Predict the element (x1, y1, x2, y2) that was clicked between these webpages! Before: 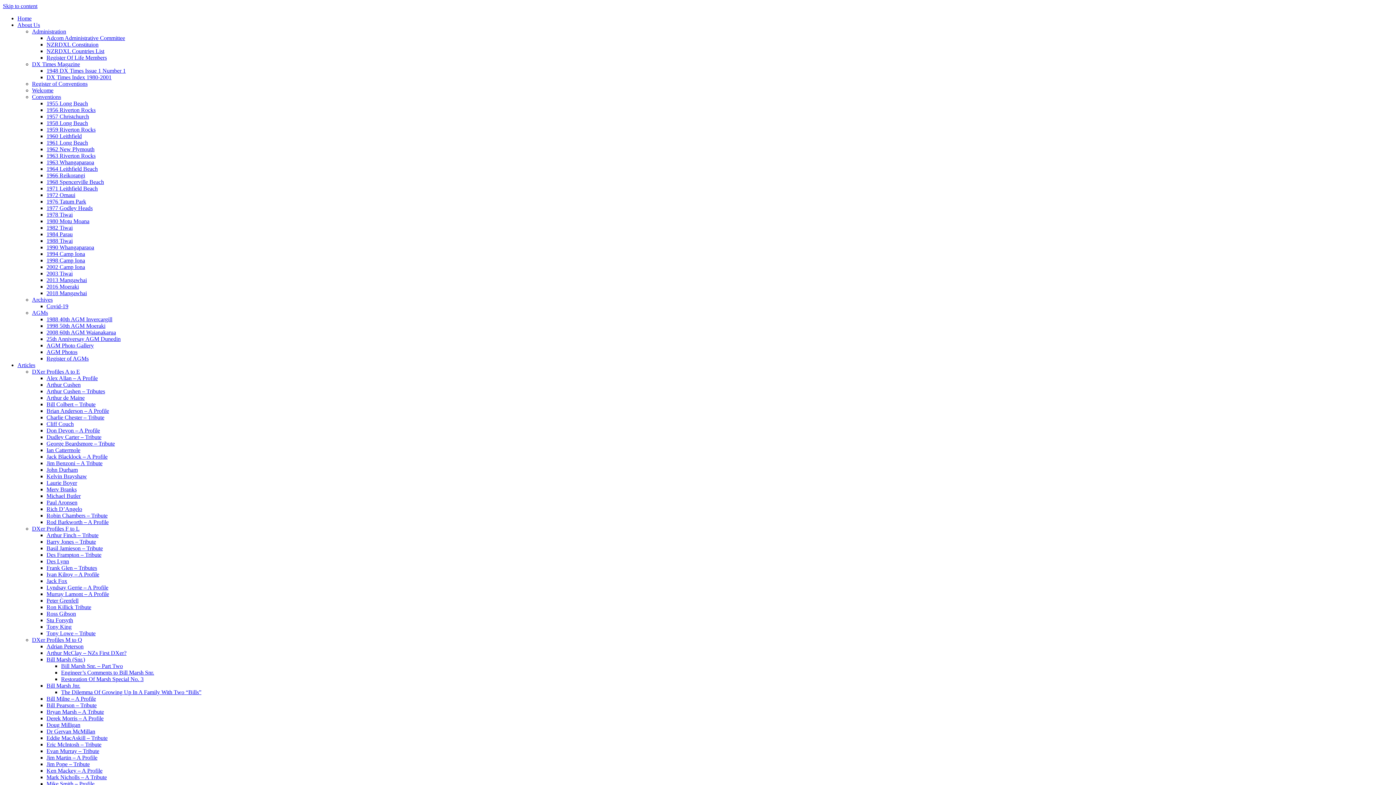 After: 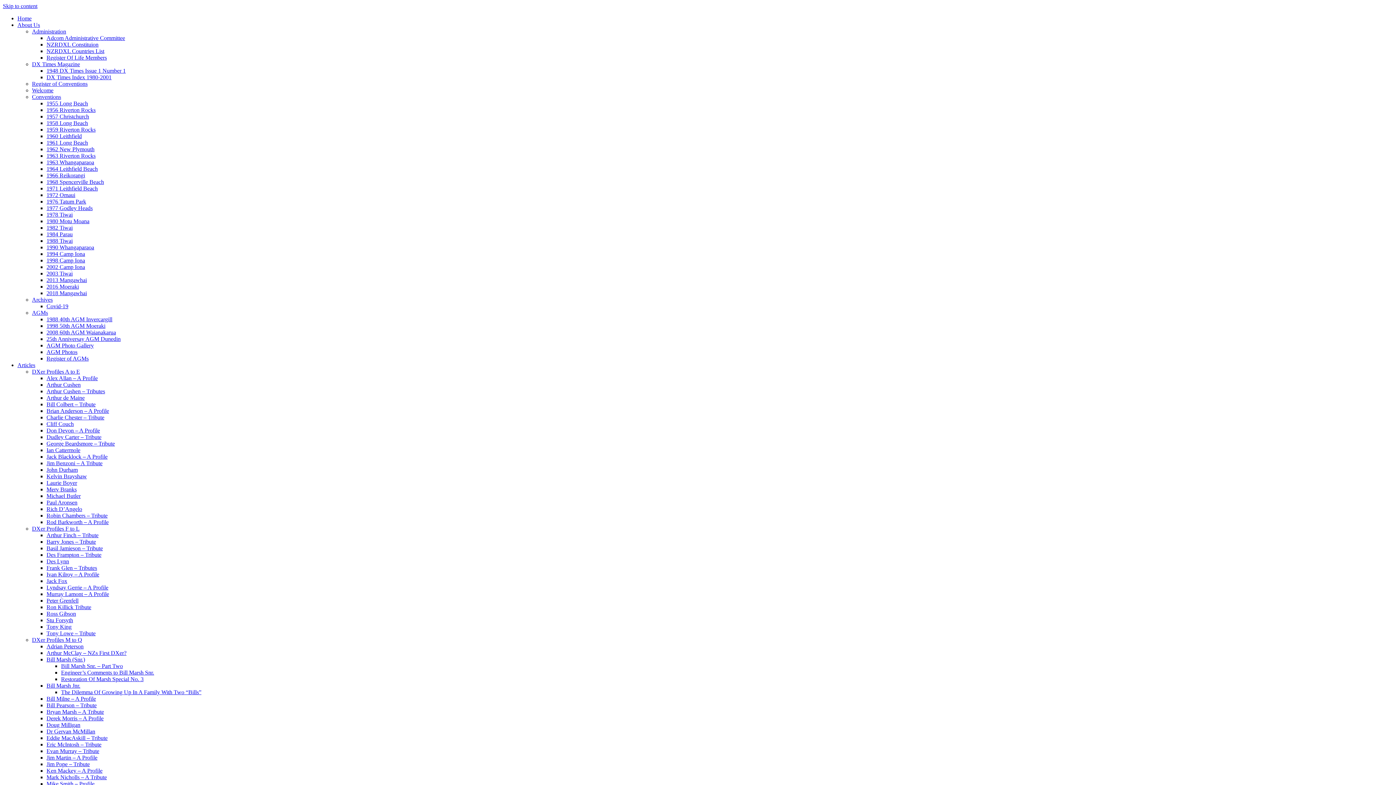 Action: bbox: (46, 558, 69, 564) label: Des Lynn